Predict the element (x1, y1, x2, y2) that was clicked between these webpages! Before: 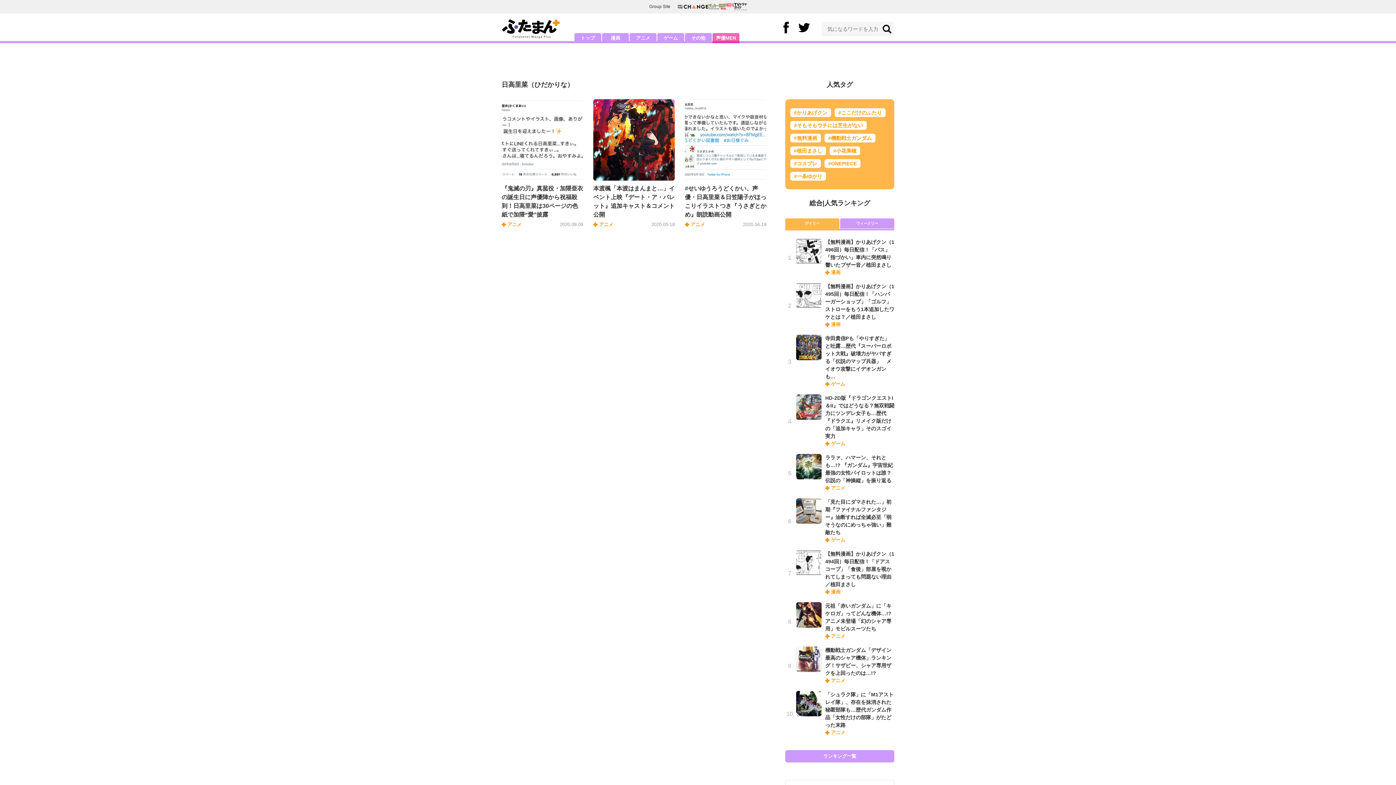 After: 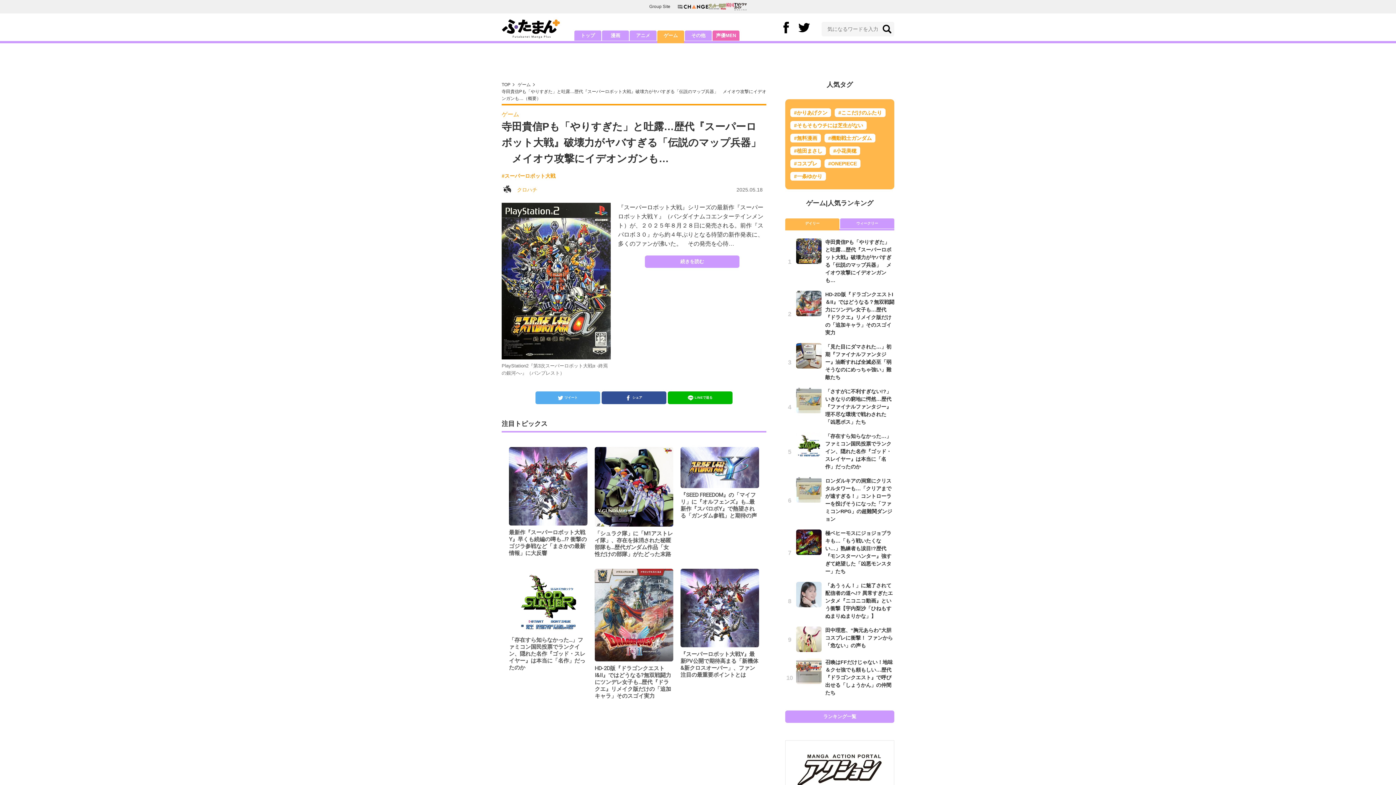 Action: label: 寺田貴信Pも「やりすぎた」と吐露…歴代『スーパーロボット大戦』破壊力がヤバすぎる「伝説のマップ兵器」　メイオウ攻撃にイデオンガンも…
ゲーム bbox: (785, 334, 894, 387)